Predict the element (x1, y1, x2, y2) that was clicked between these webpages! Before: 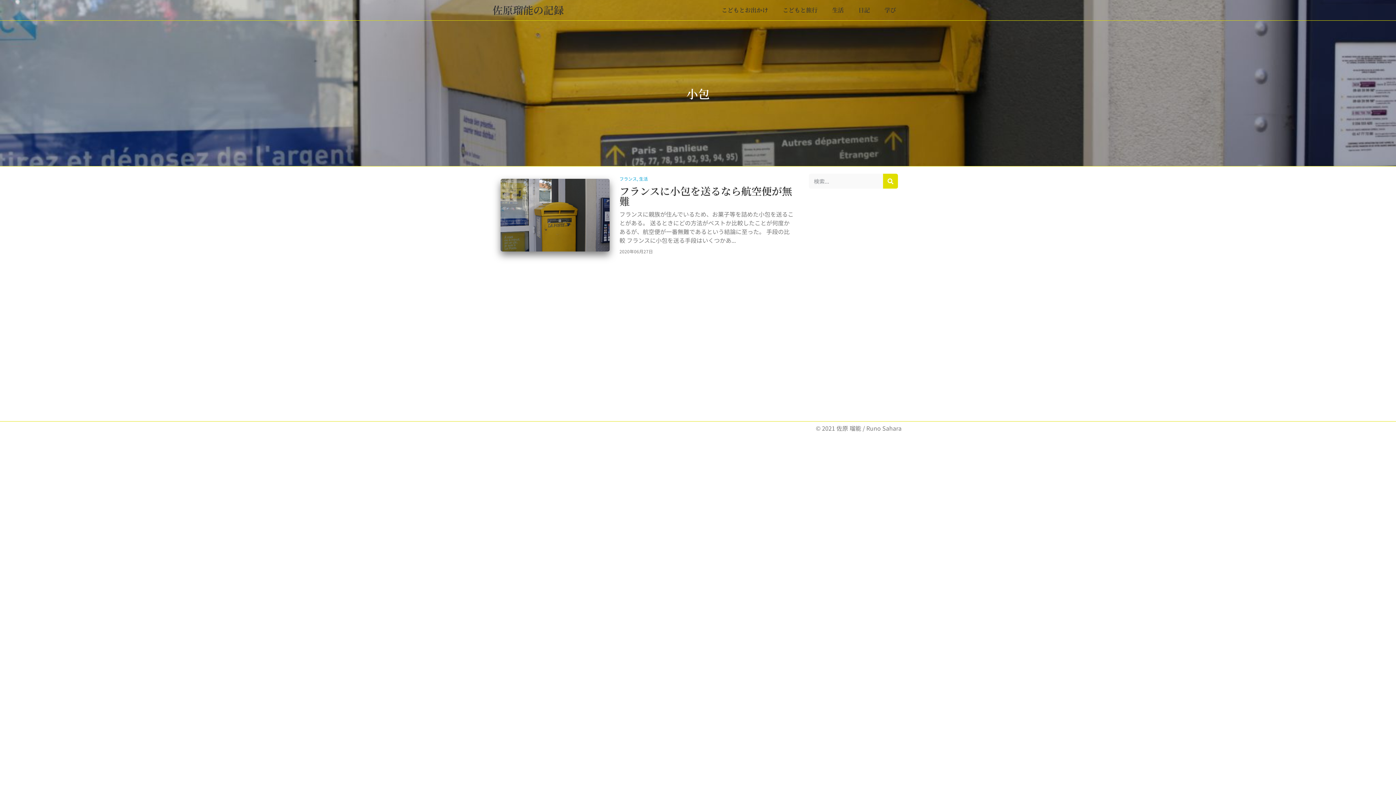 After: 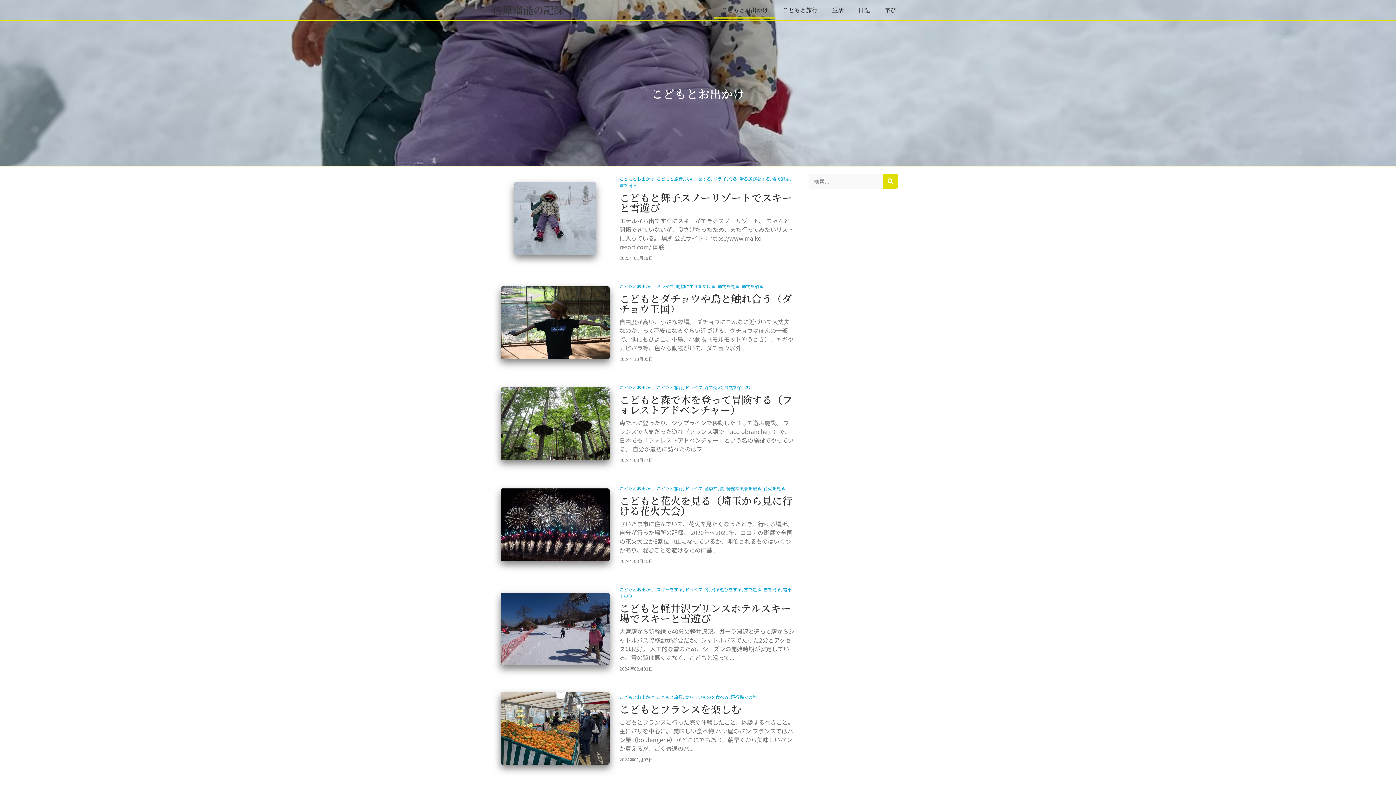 Action: label: こどもとお出かけ bbox: (714, 1, 775, 18)